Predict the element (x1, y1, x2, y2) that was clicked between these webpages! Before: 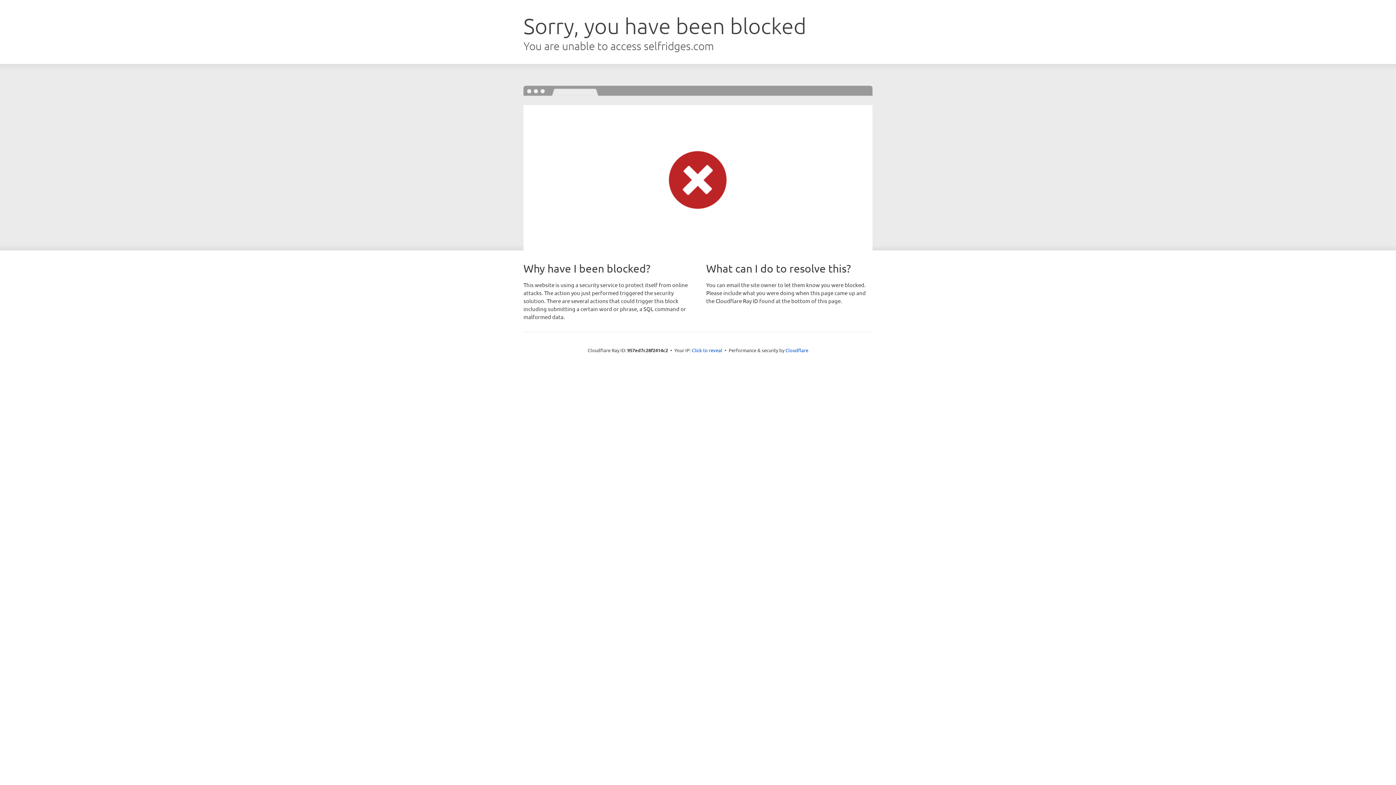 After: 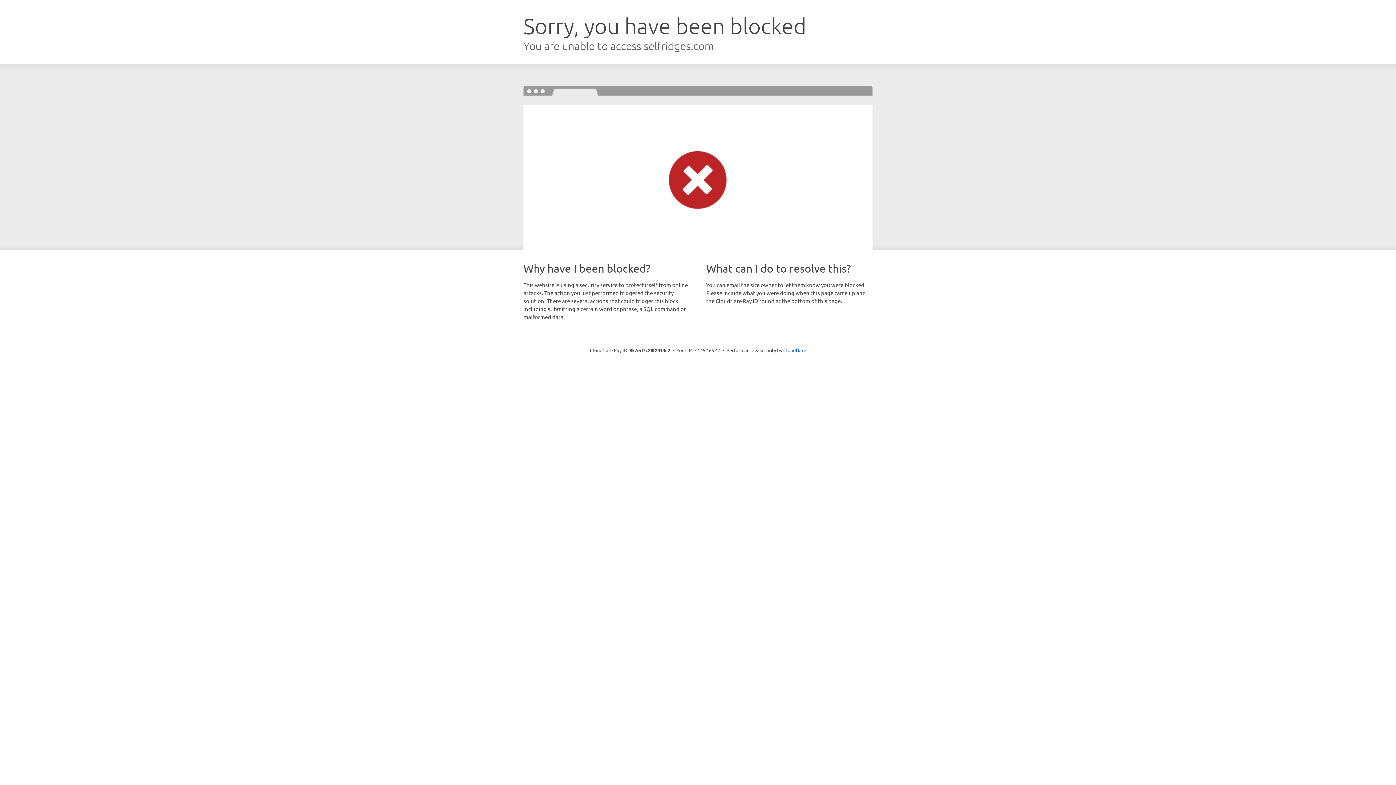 Action: bbox: (692, 346, 722, 353) label: Click to reveal